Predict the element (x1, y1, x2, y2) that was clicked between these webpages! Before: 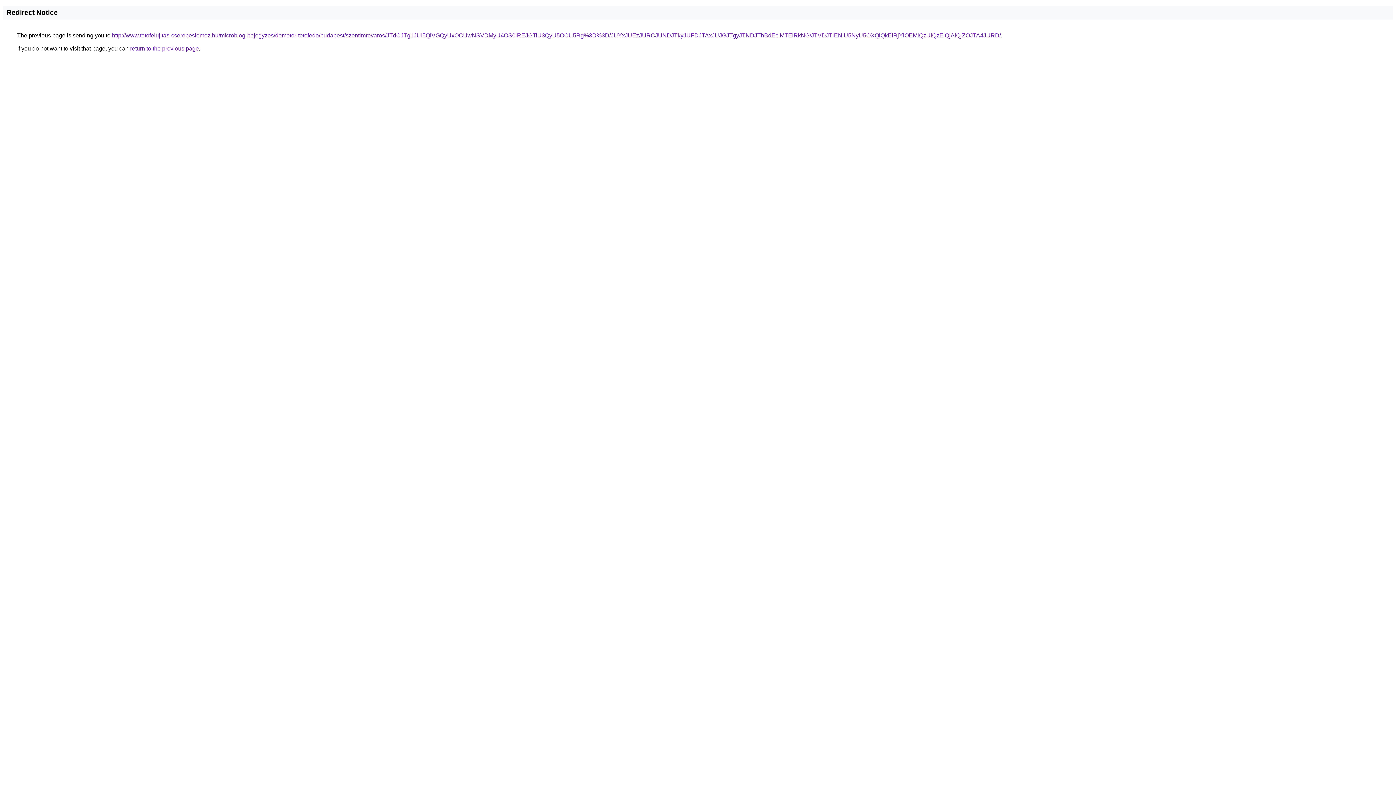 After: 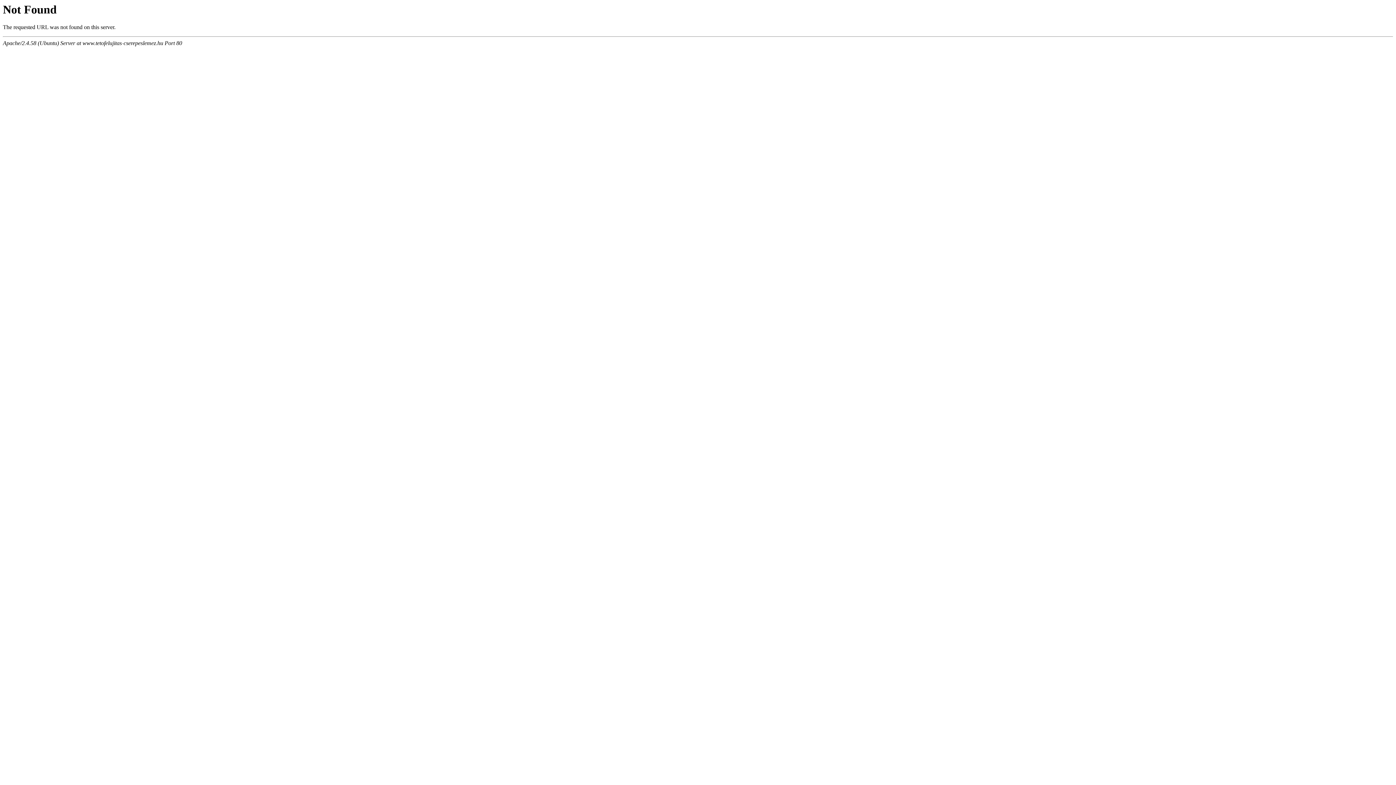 Action: label: http://www.tetofelujitas-cserepeslemez.hu/microblog-bejegyzes/domotor-tetofedo/budapest/szentimrevaros/JTdCJTg1JUI5QiVGQyUxOCUwNSVDMyU4OS0lREJGTiU3QyU5OCU5Rg%3D%3D/JUYxJUEzJURCJUNDJTkyJUFDJTAxJUJGJTgyJTNDJThBdEclMTElRkNG/JTVDJTlENiU5NyU5OXQlQkElRjYlOEMlQzUlQzElQjAlQjZOJTA4JURD/ bbox: (112, 32, 1001, 38)